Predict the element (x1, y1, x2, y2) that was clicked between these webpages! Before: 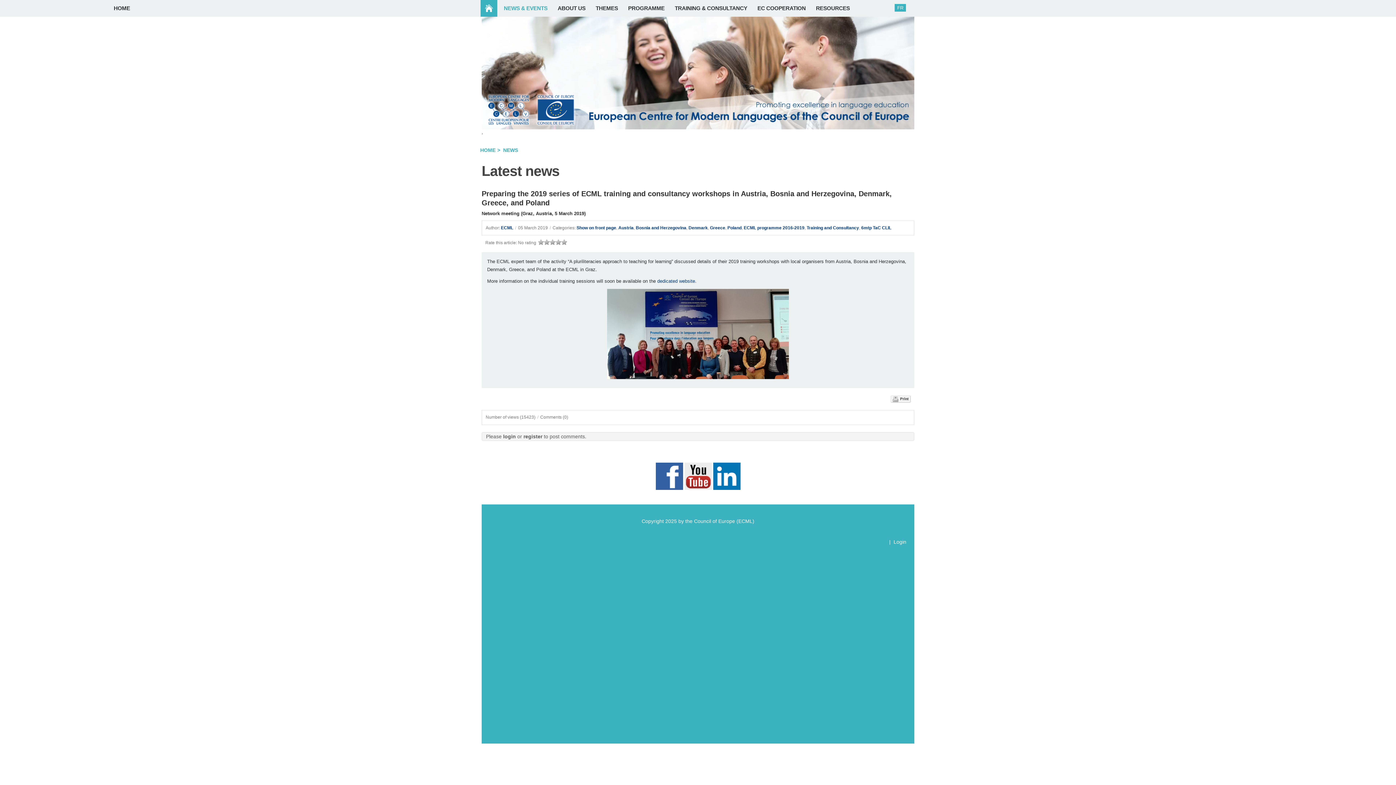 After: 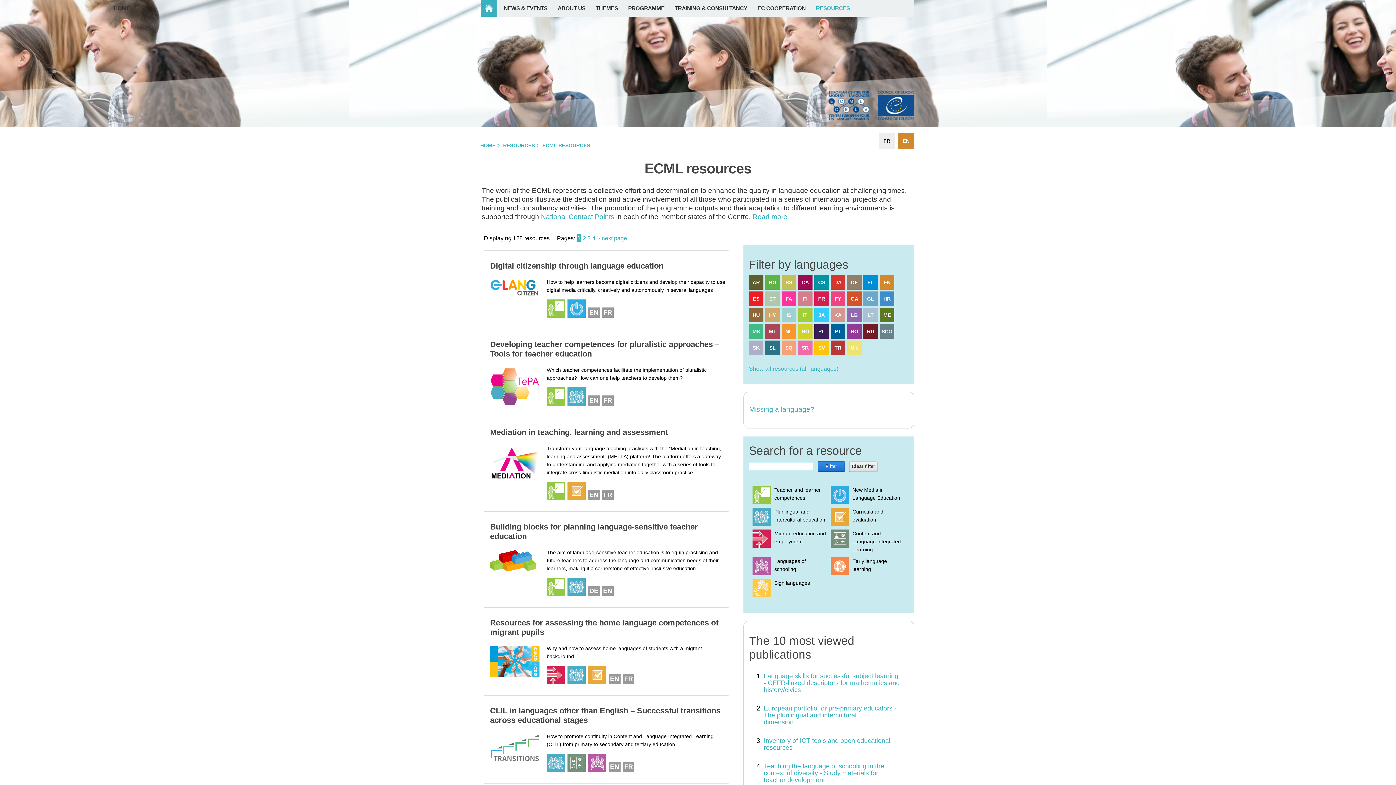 Action: label: RESOURCES bbox: (816, 0, 857, 16)